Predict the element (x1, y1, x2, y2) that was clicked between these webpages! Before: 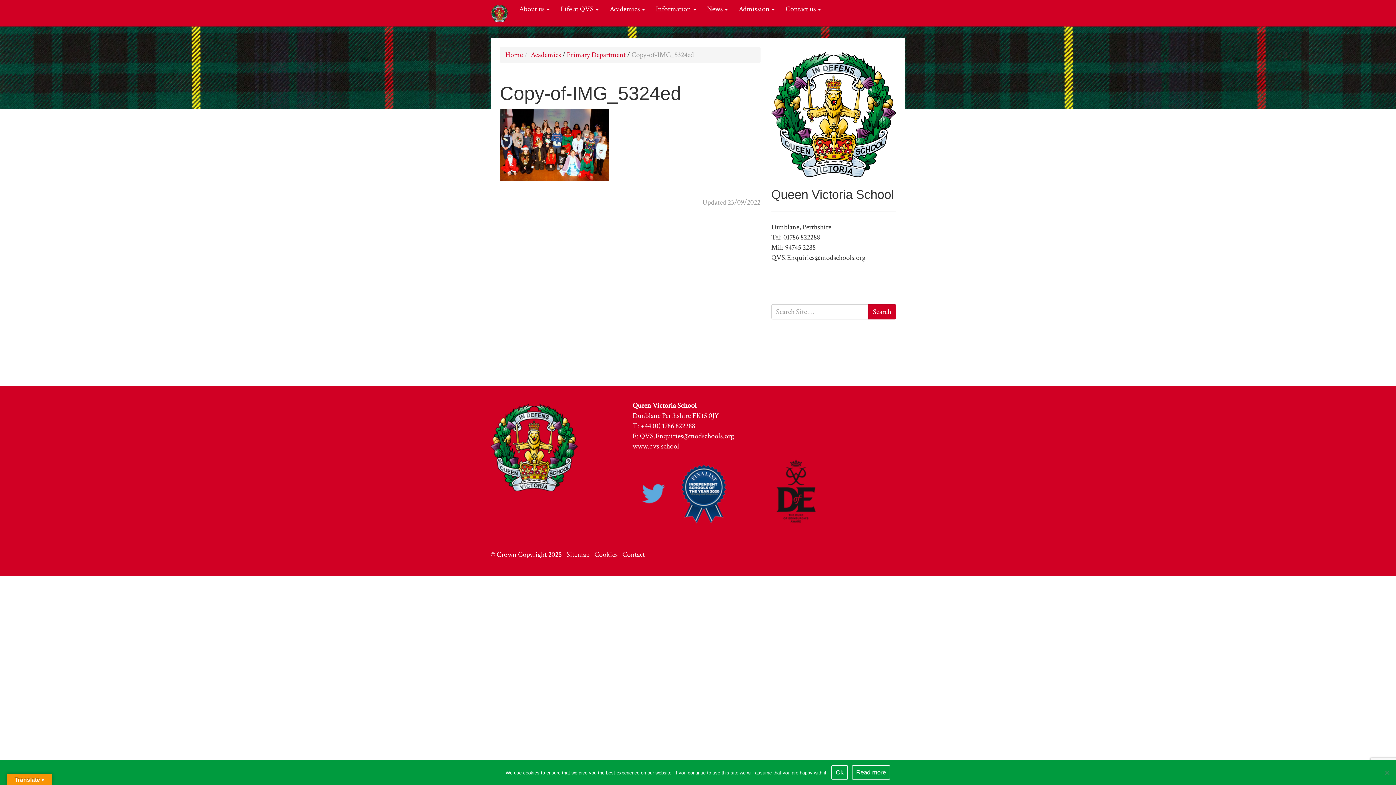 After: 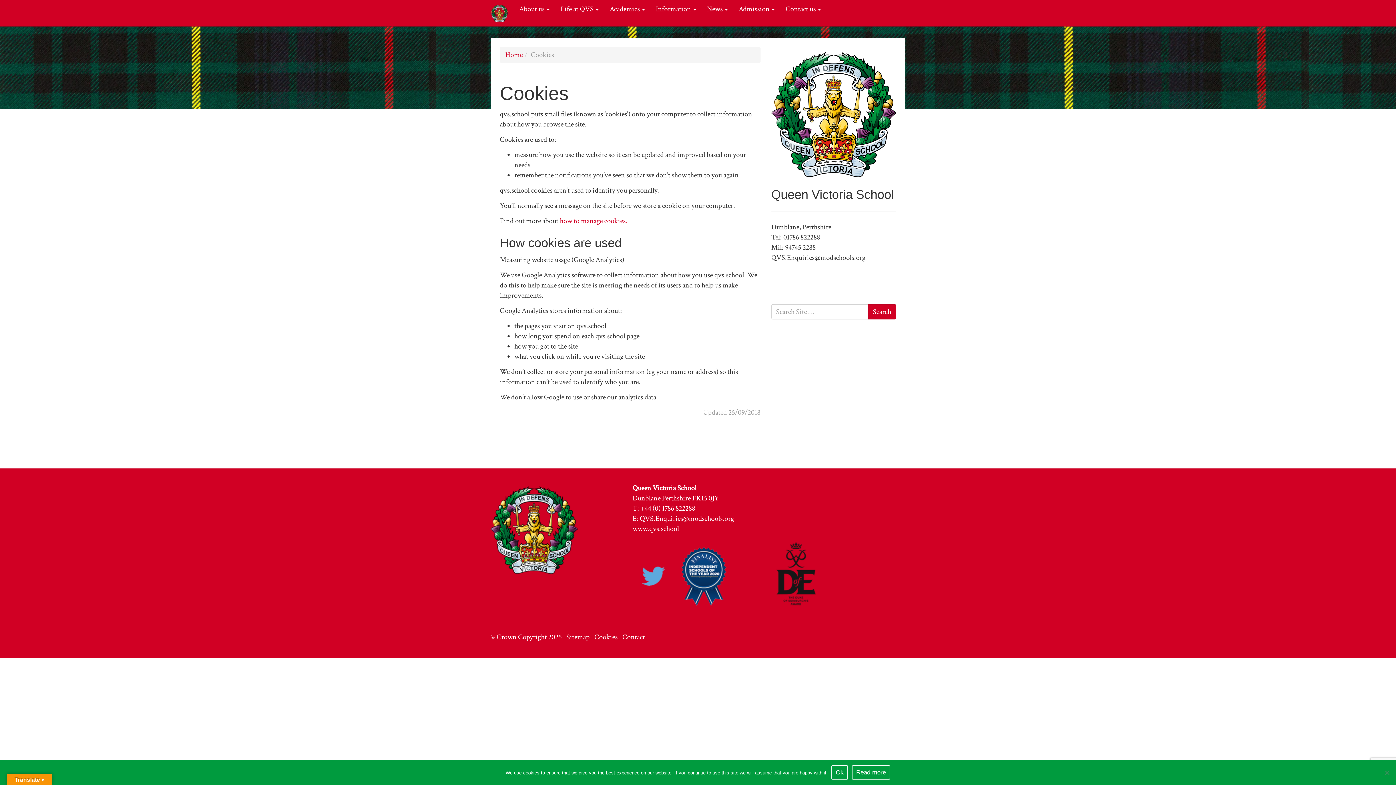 Action: label: Cookies bbox: (594, 550, 617, 559)